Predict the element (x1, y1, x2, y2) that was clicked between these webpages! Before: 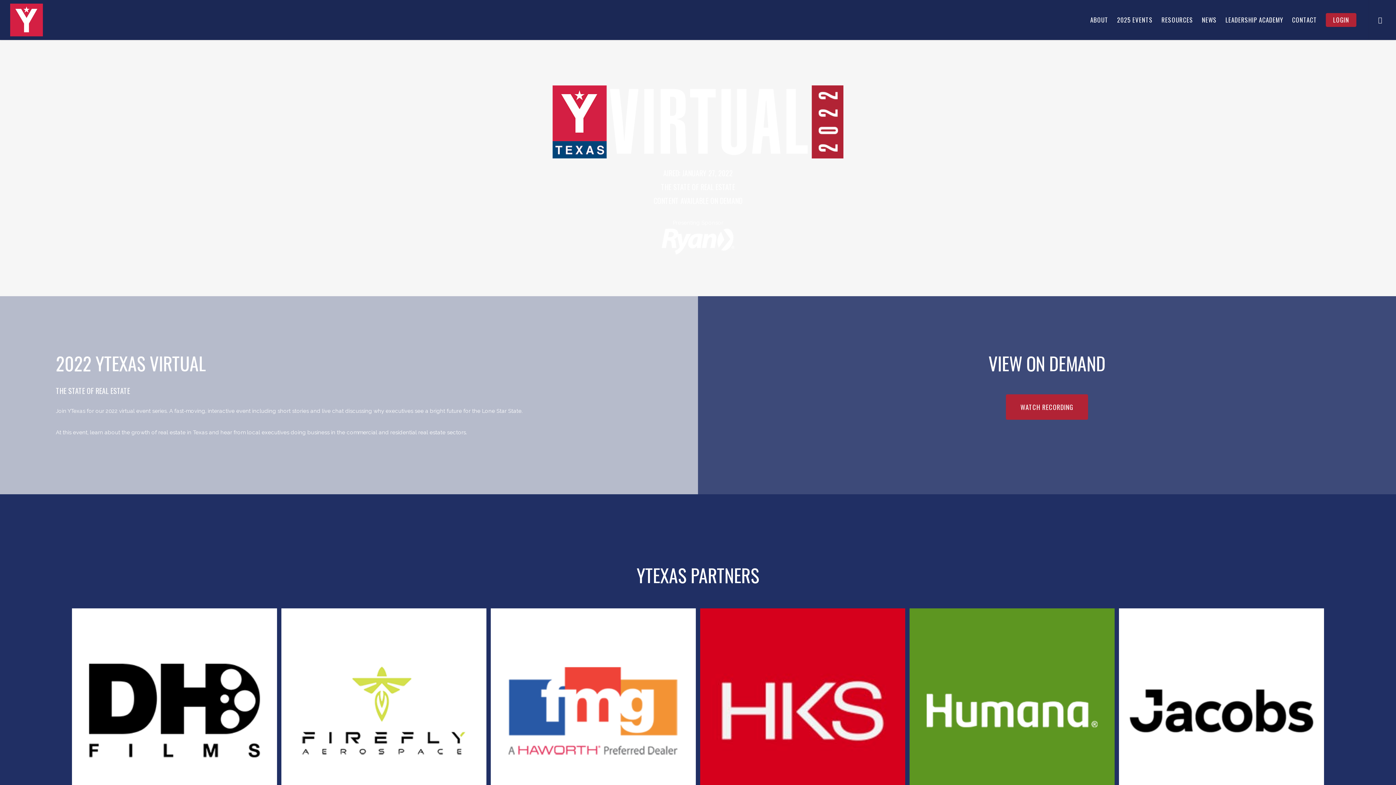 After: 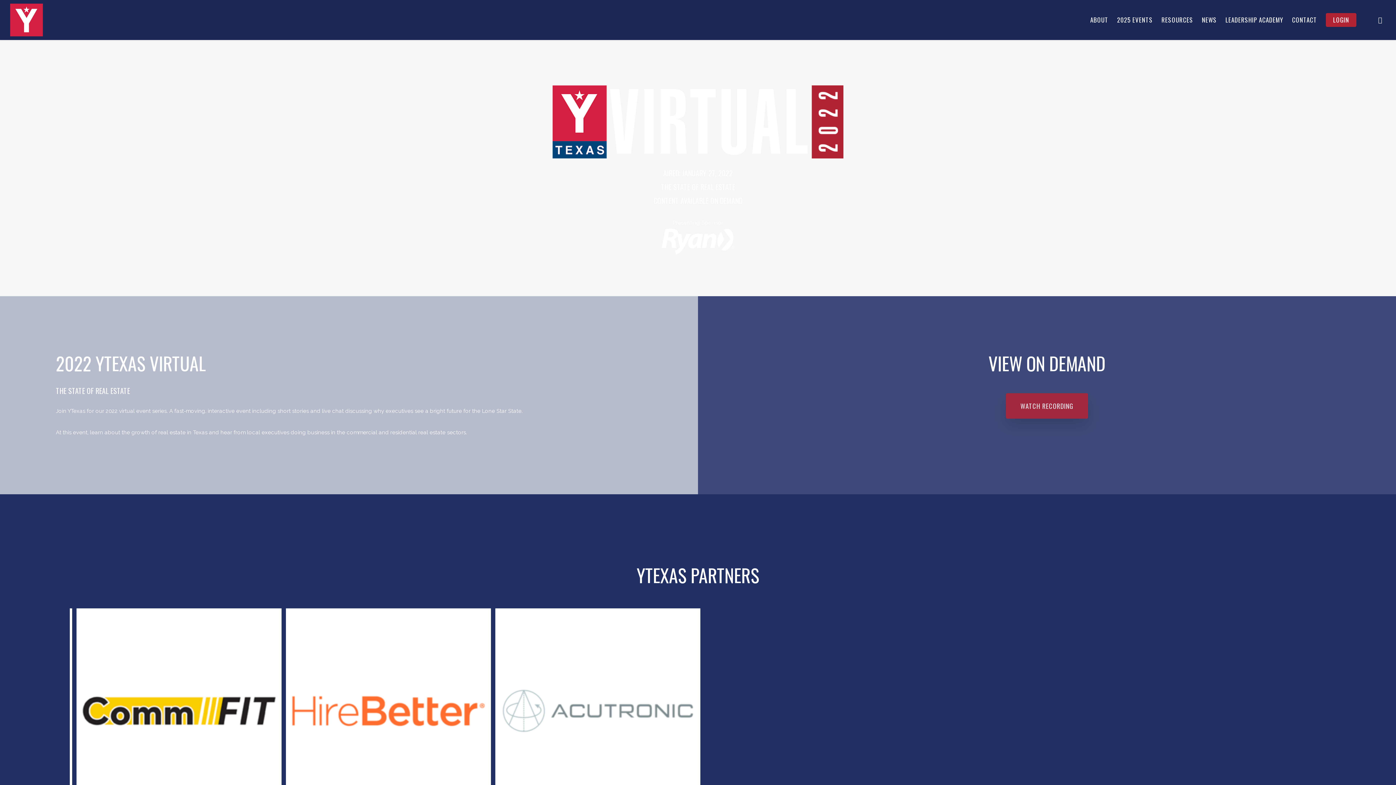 Action: label: WATCH RECORDING bbox: (1006, 394, 1088, 419)